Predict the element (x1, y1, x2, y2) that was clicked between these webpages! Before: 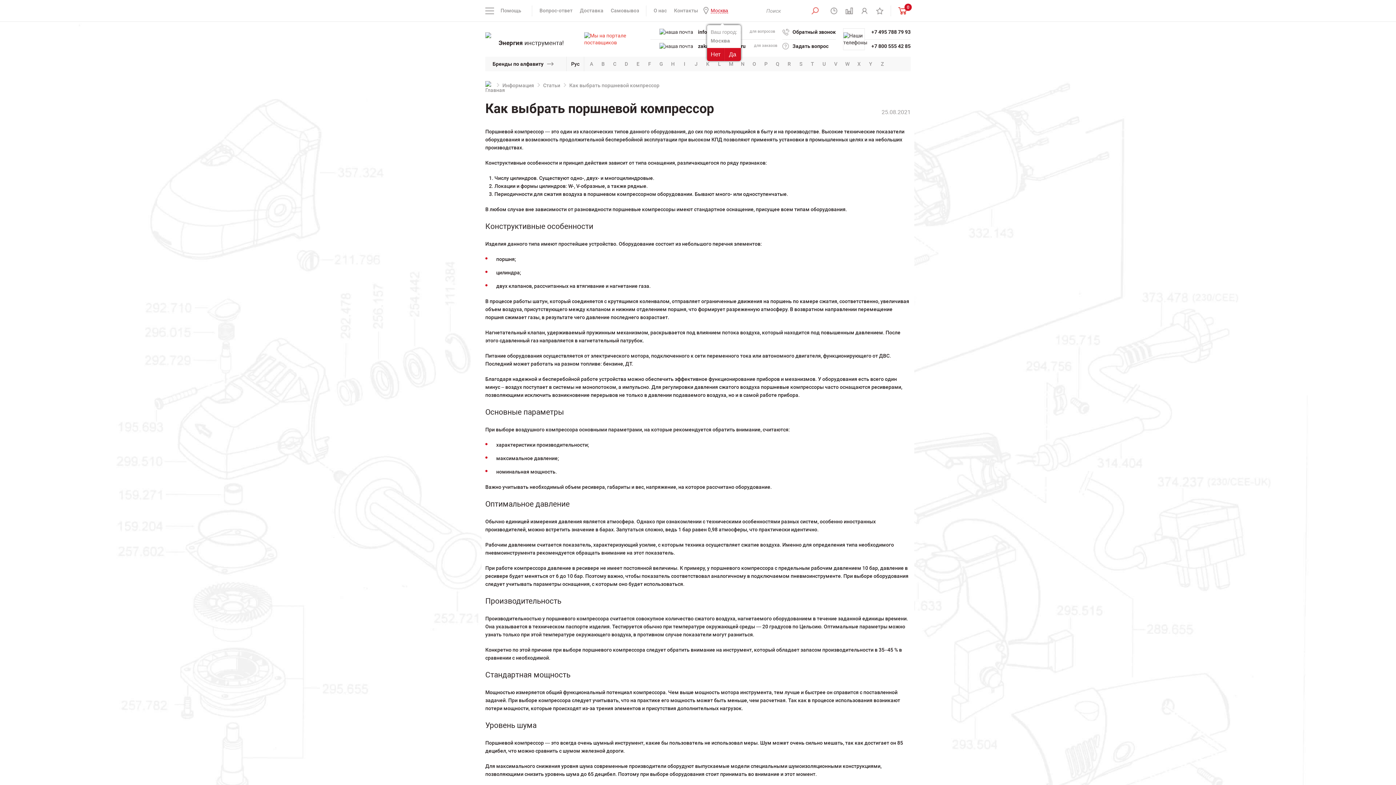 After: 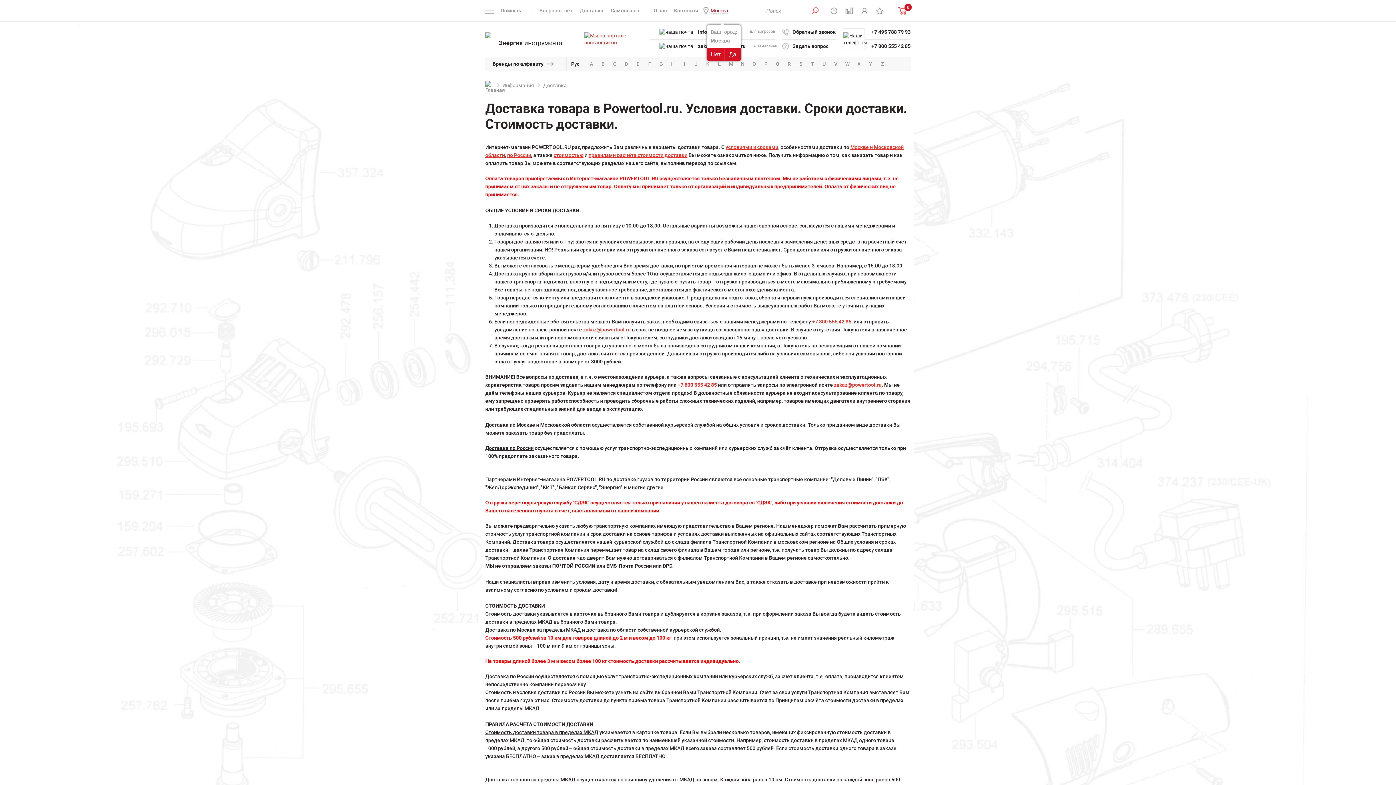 Action: bbox: (576, 0, 607, 21) label: Доставка